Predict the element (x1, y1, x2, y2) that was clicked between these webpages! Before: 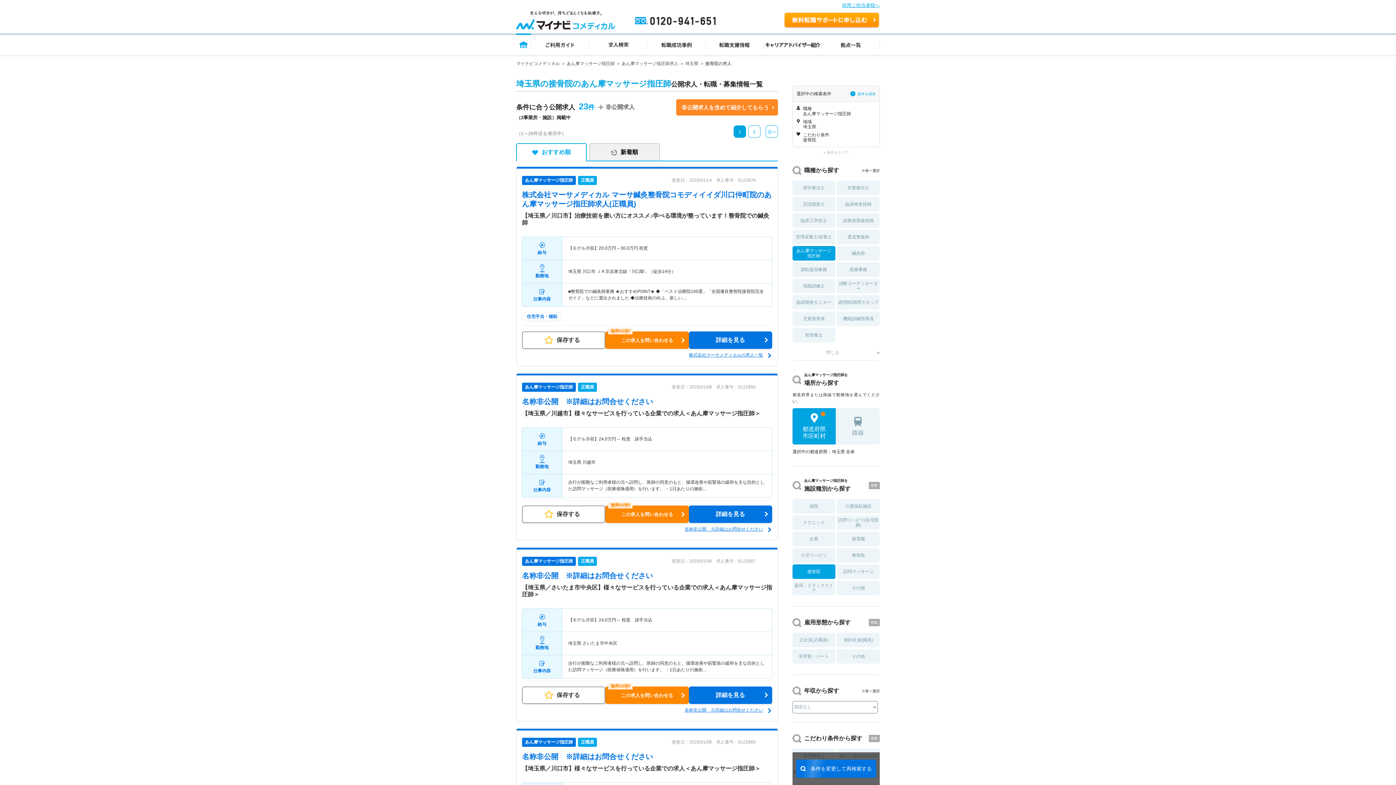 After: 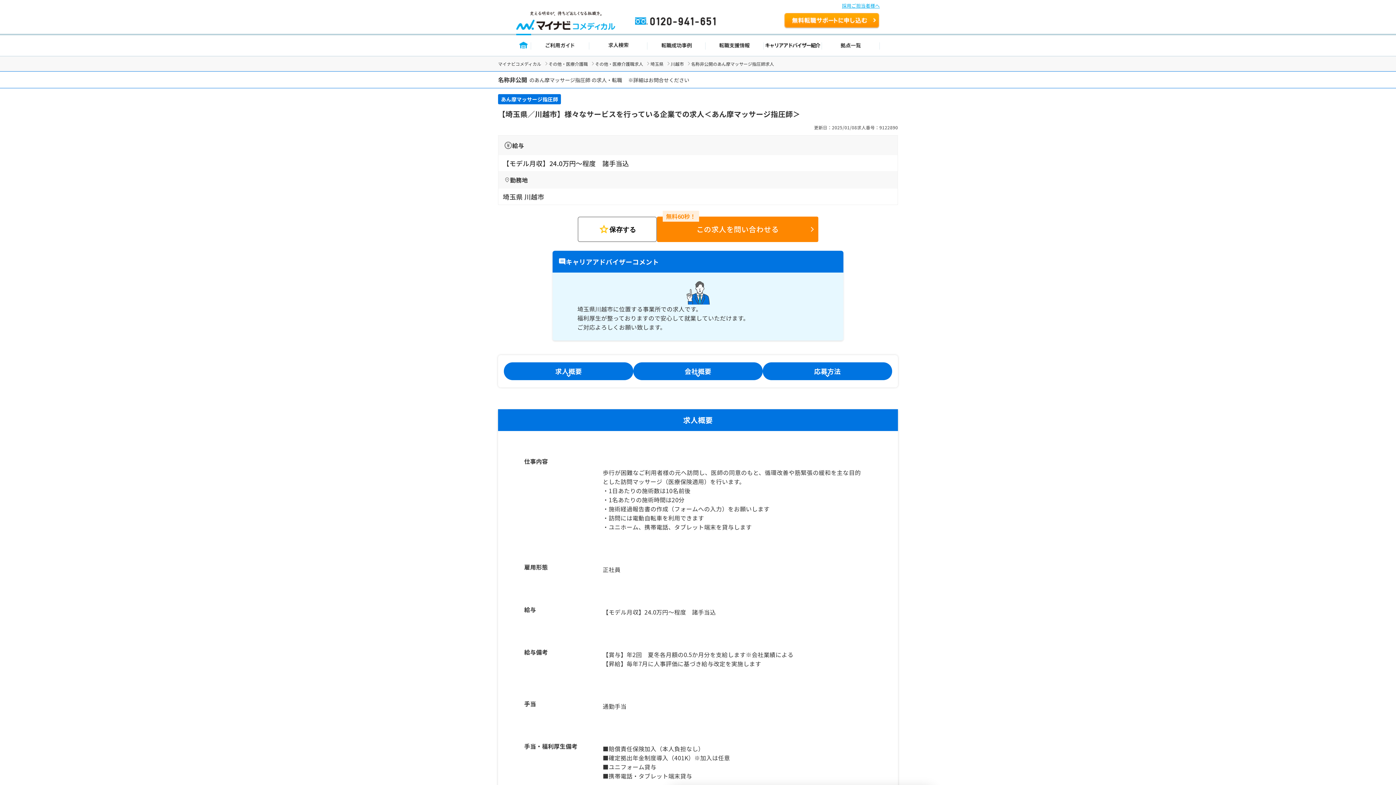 Action: bbox: (688, 505, 772, 523) label: 詳細を見る